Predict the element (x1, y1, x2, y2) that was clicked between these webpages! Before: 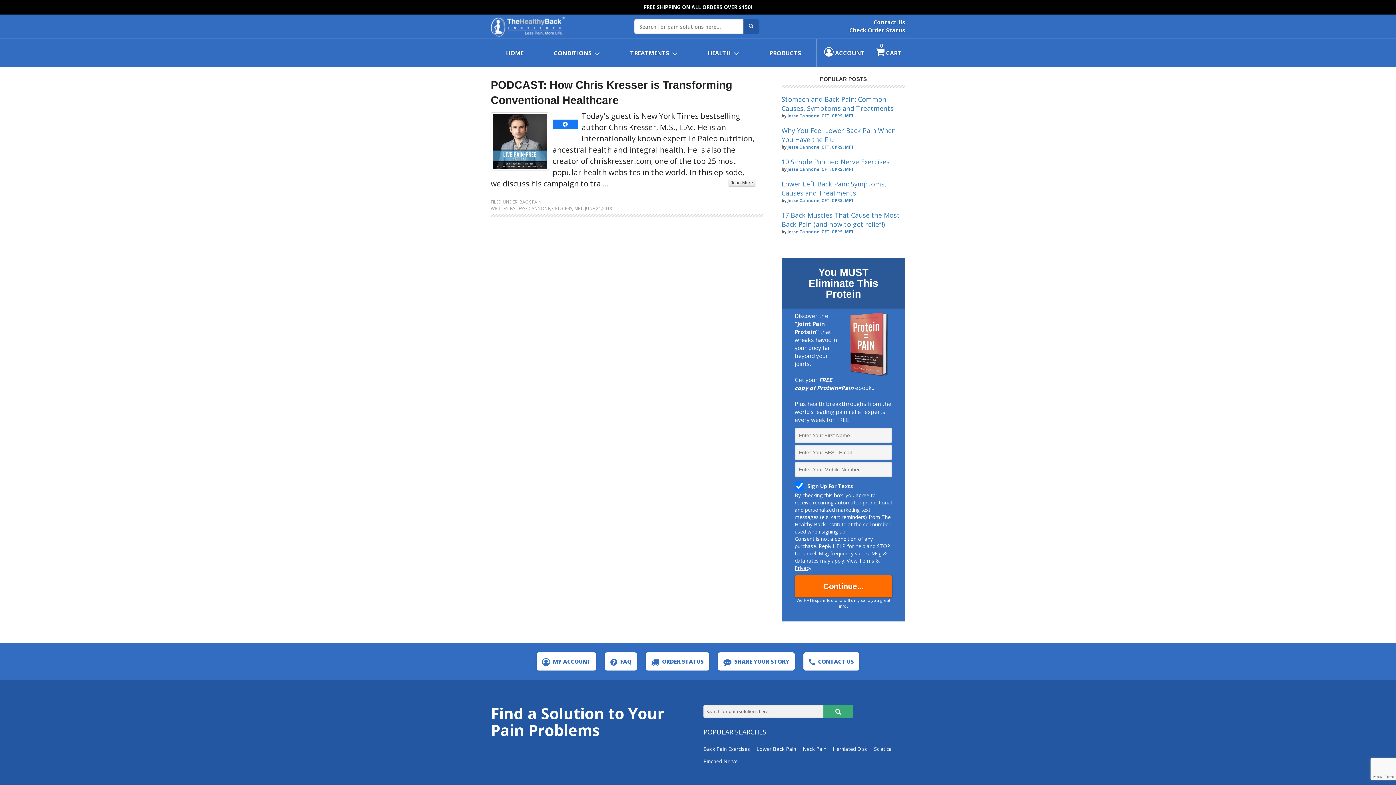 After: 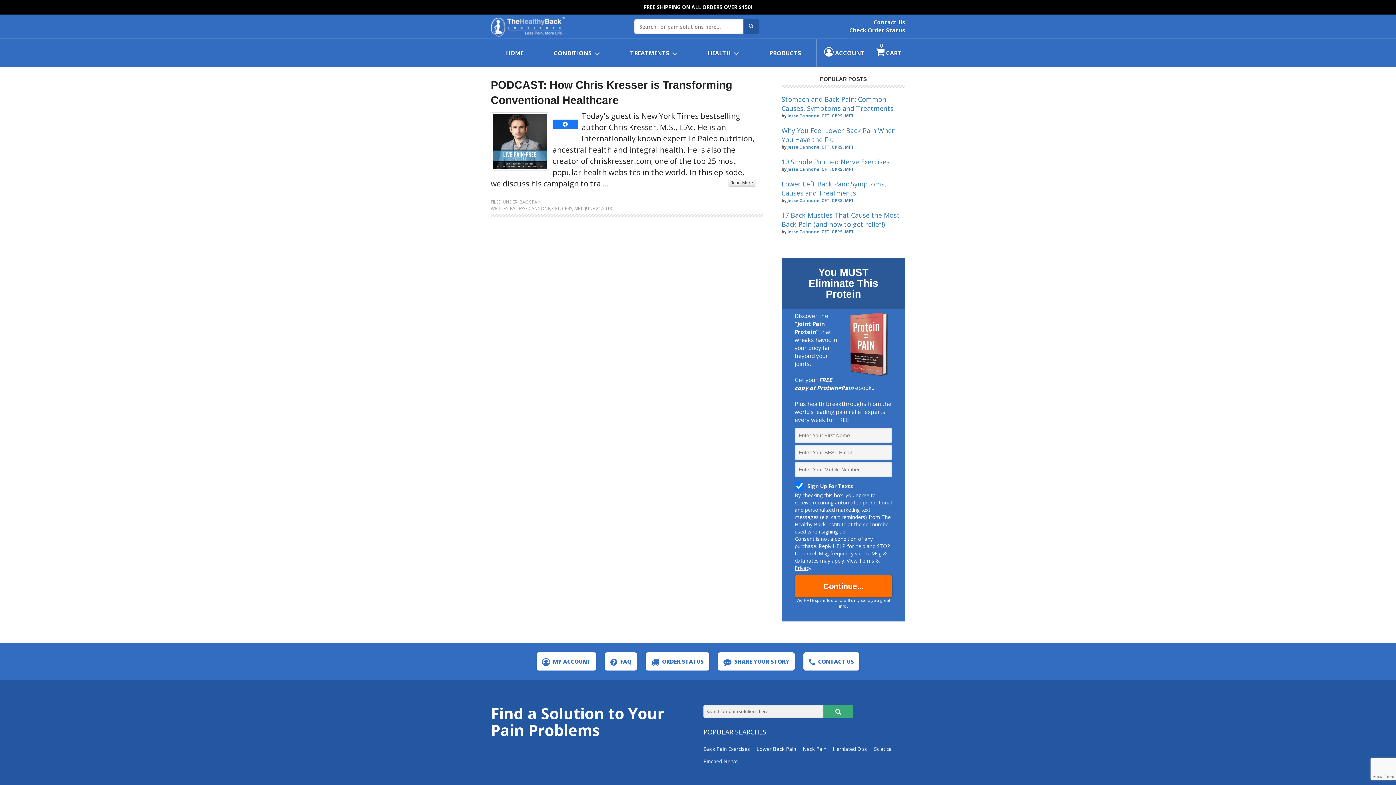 Action: label: View Terms bbox: (846, 557, 874, 564)